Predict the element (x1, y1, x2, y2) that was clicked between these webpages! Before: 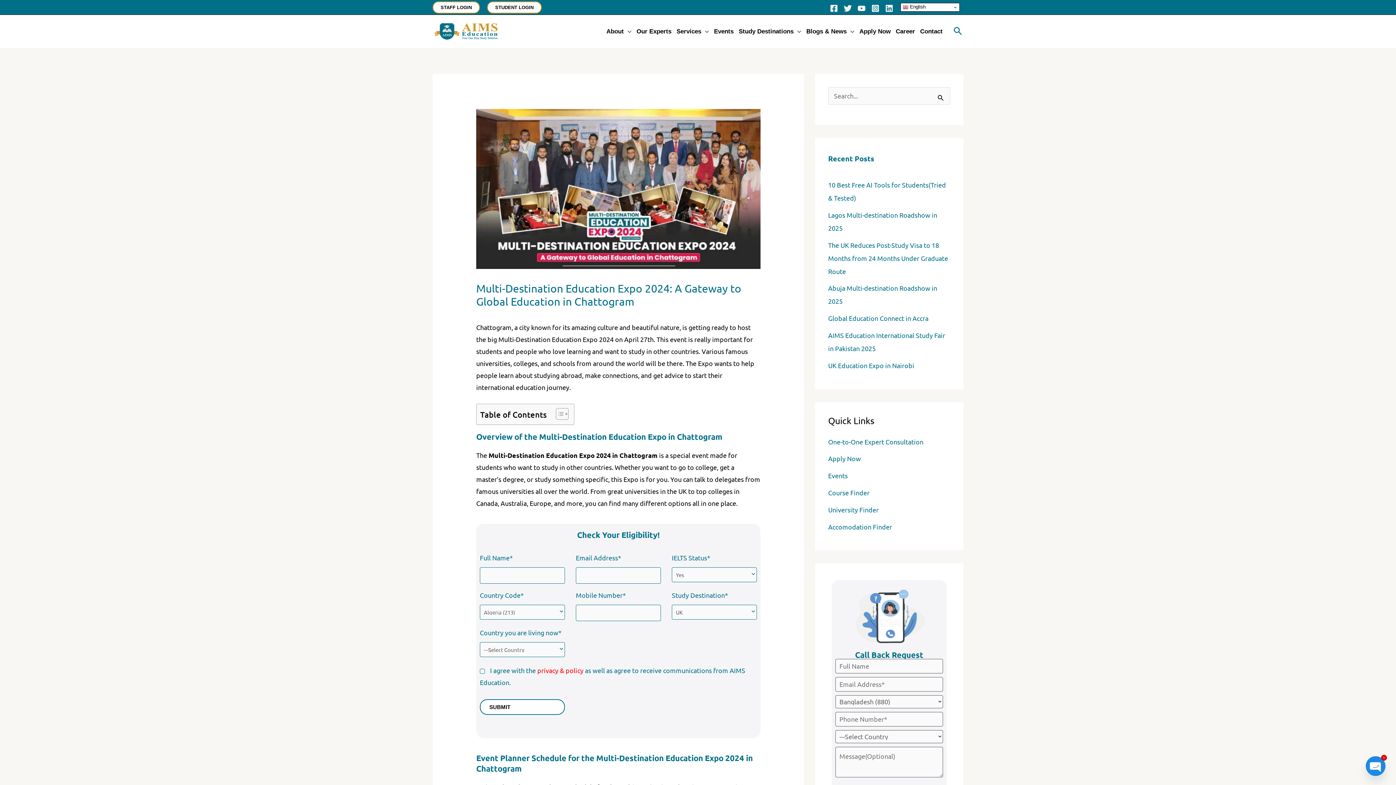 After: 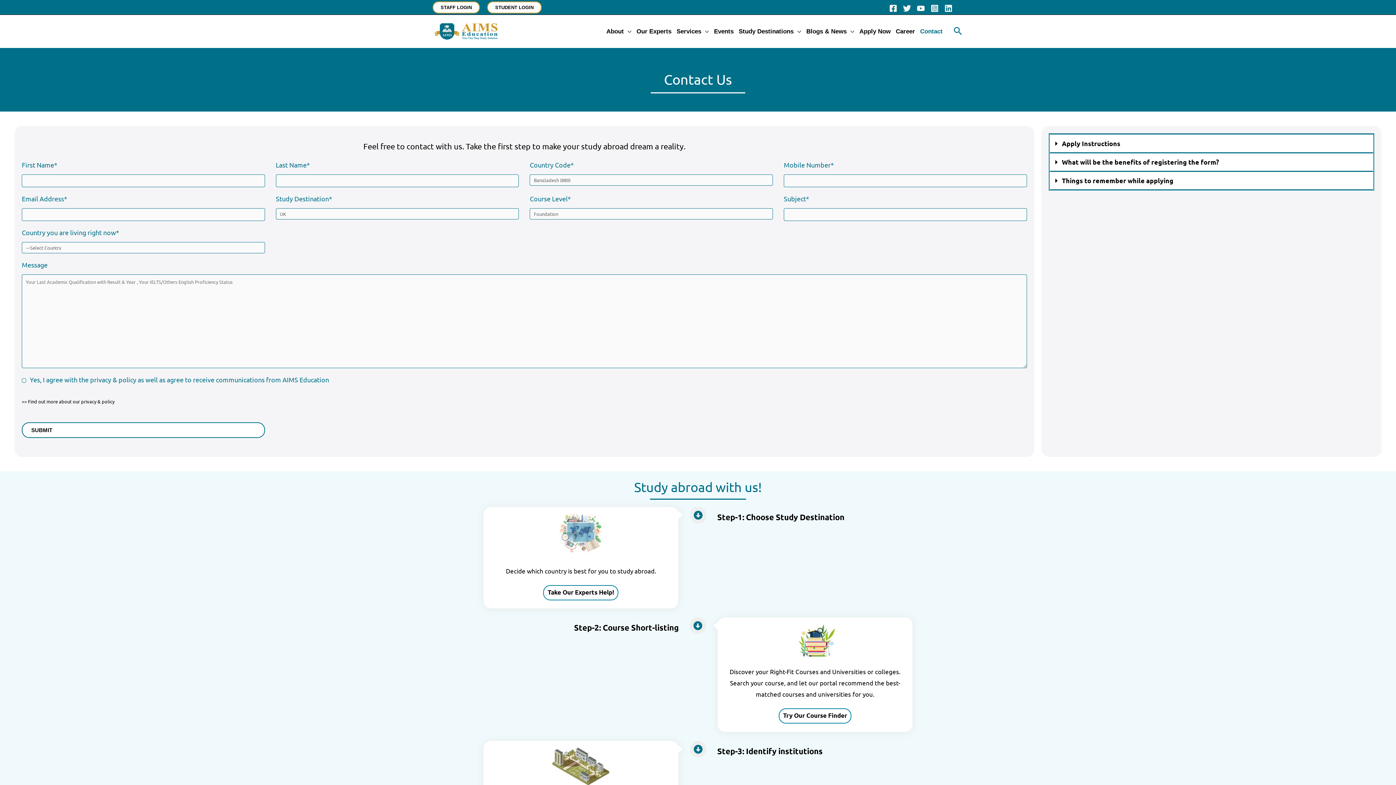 Action: label: Contact bbox: (917, 21, 945, 41)